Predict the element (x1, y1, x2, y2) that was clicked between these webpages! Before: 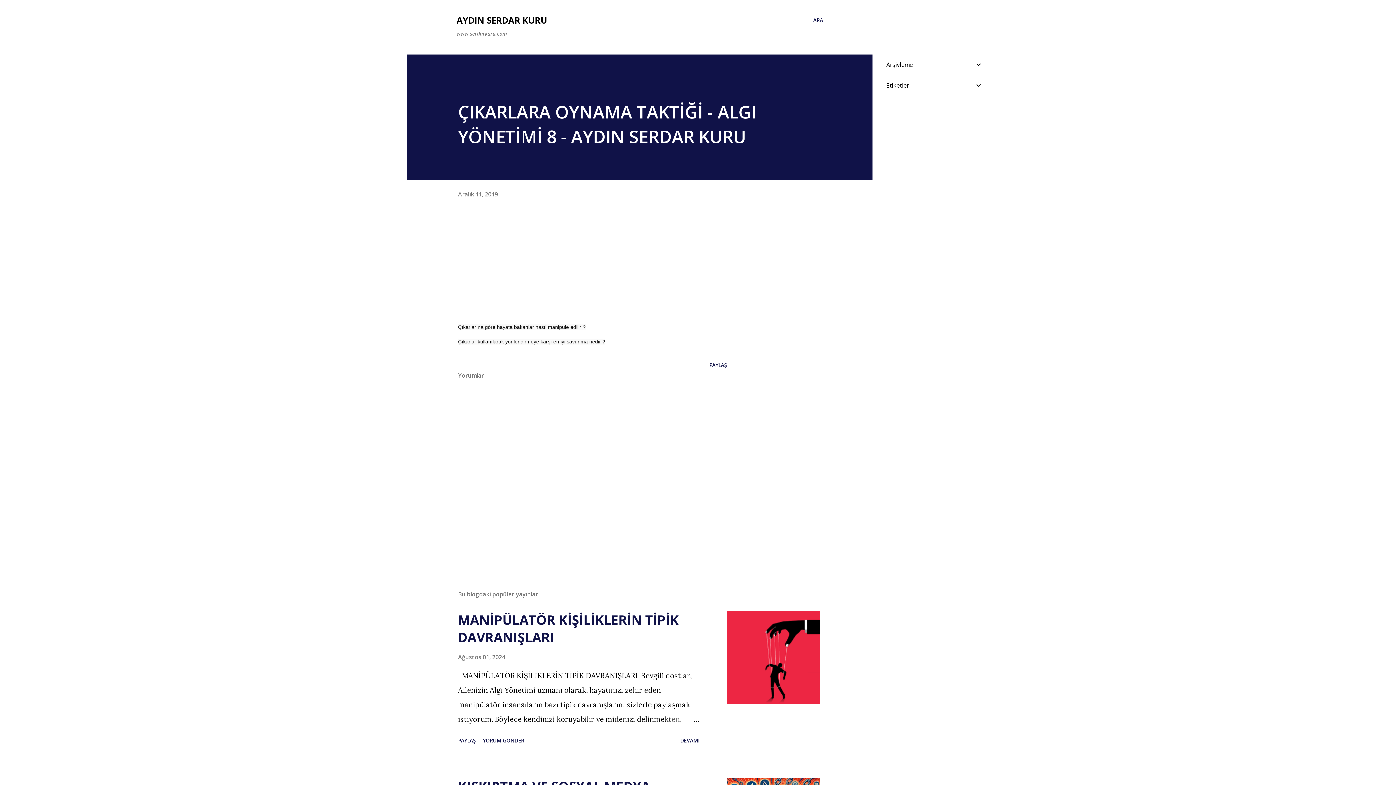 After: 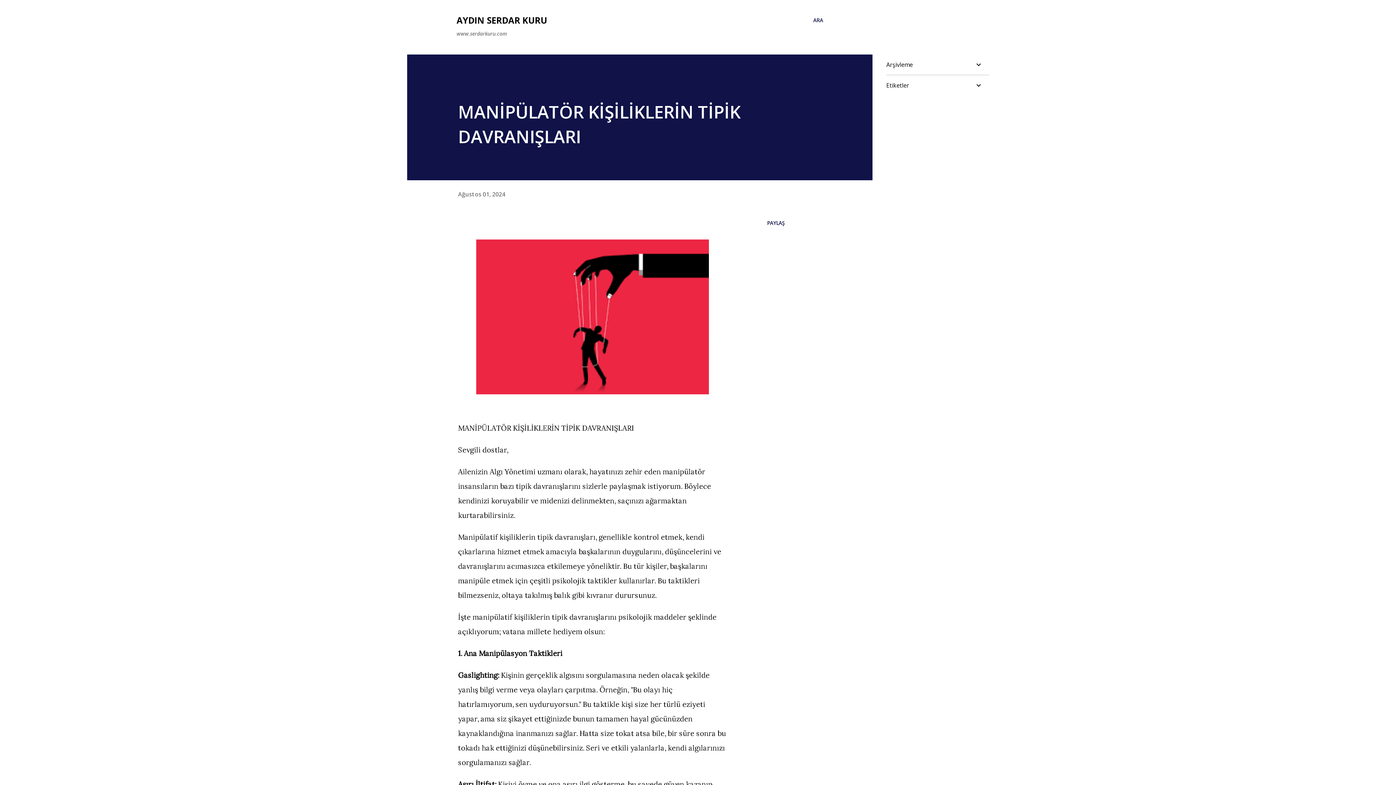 Action: bbox: (727, 611, 820, 704)